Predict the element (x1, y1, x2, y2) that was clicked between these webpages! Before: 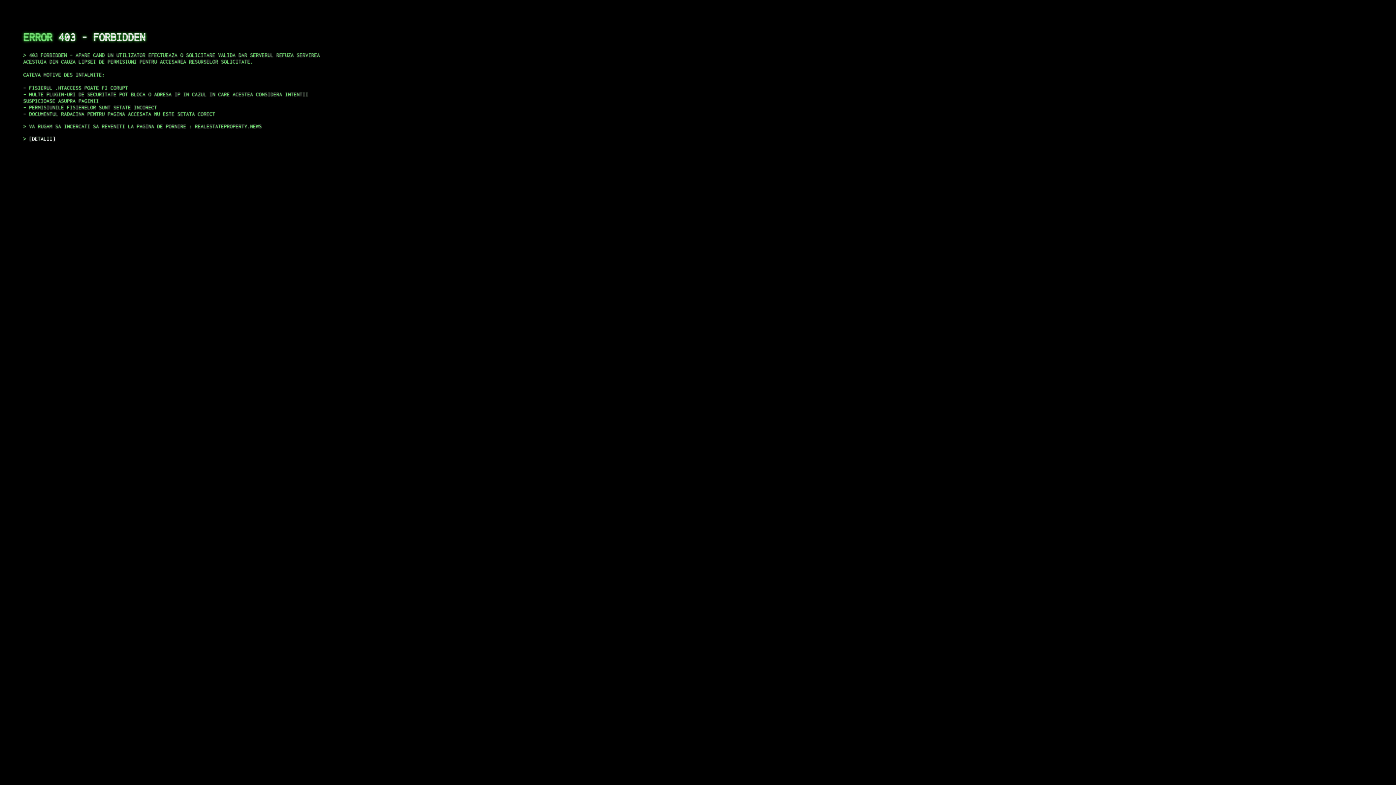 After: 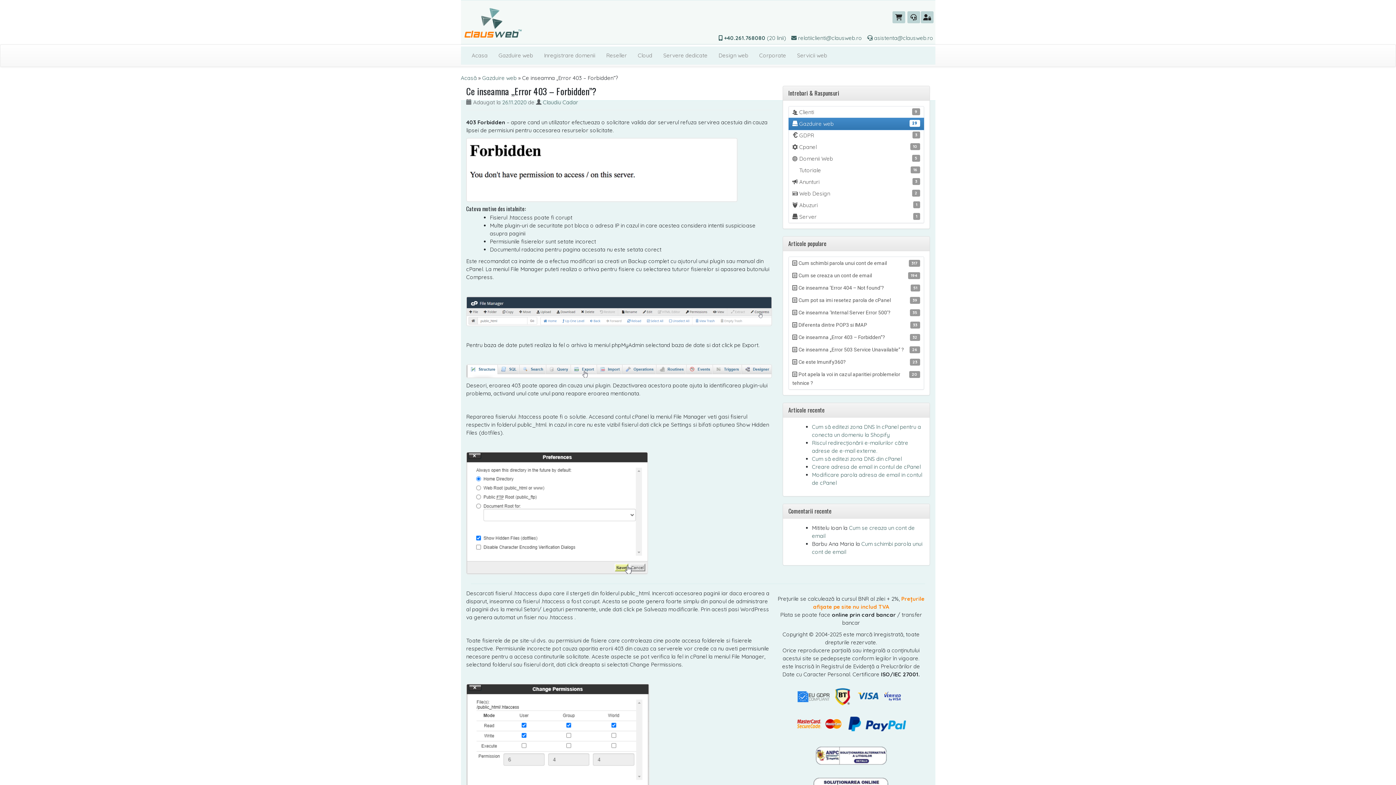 Action: bbox: (29, 135, 55, 141) label: DETALII